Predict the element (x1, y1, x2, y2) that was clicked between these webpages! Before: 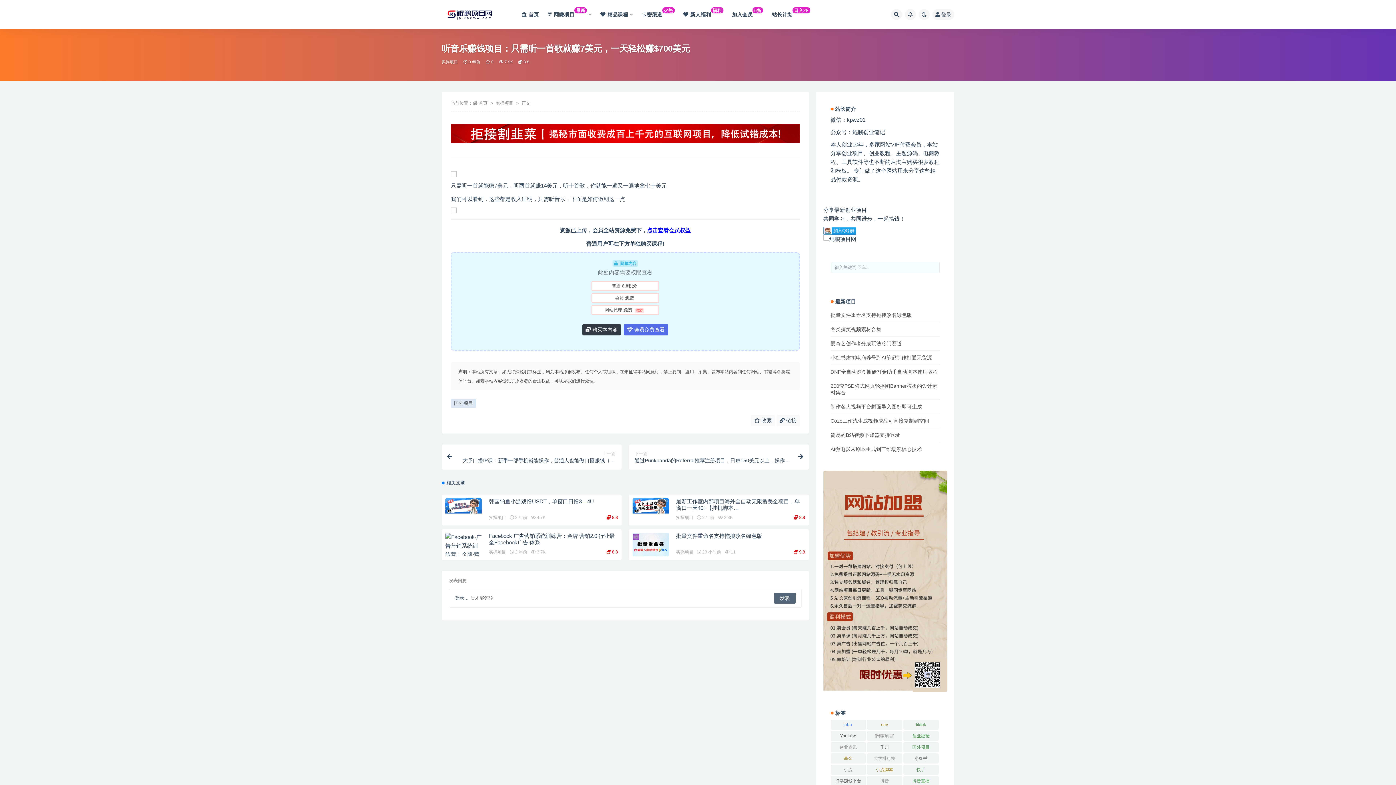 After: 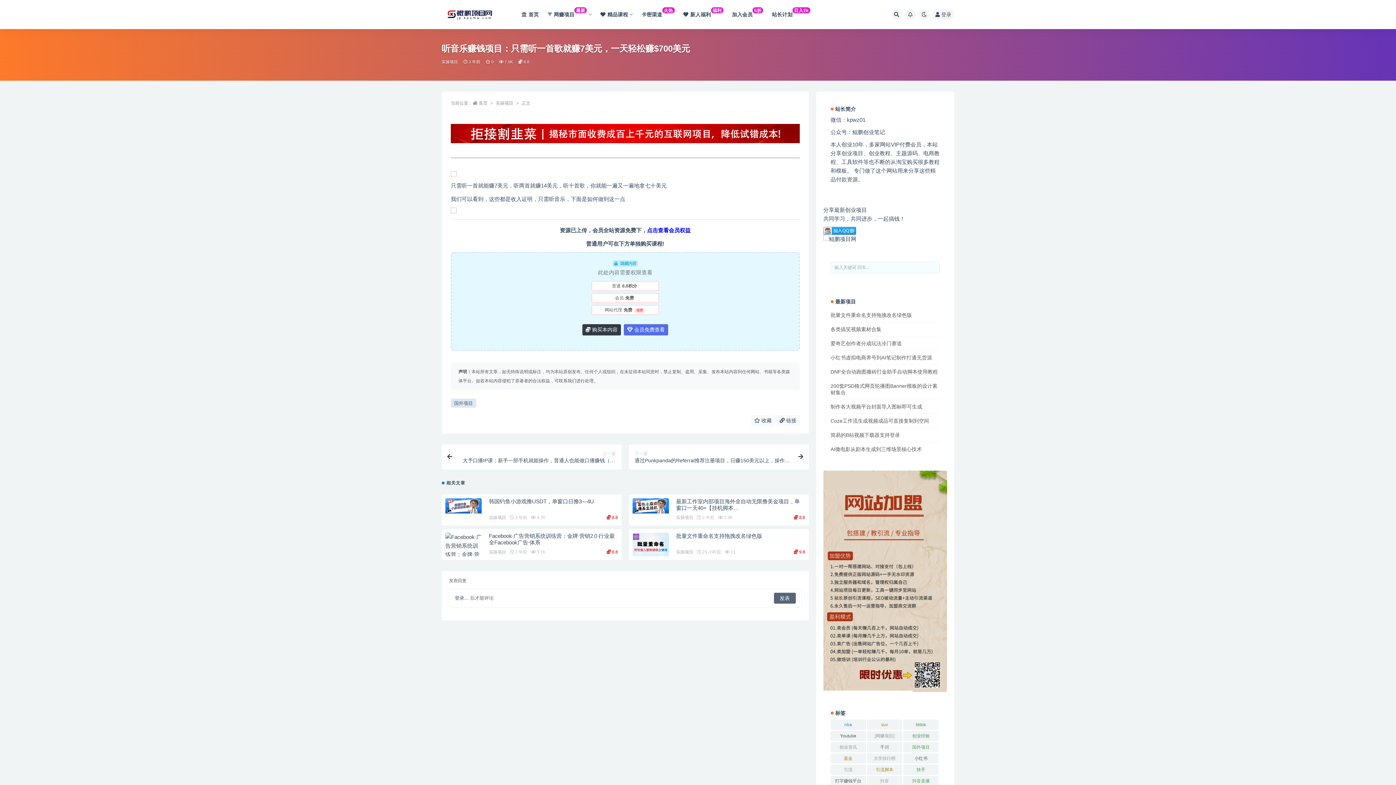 Action: bbox: (823, 226, 947, 234)